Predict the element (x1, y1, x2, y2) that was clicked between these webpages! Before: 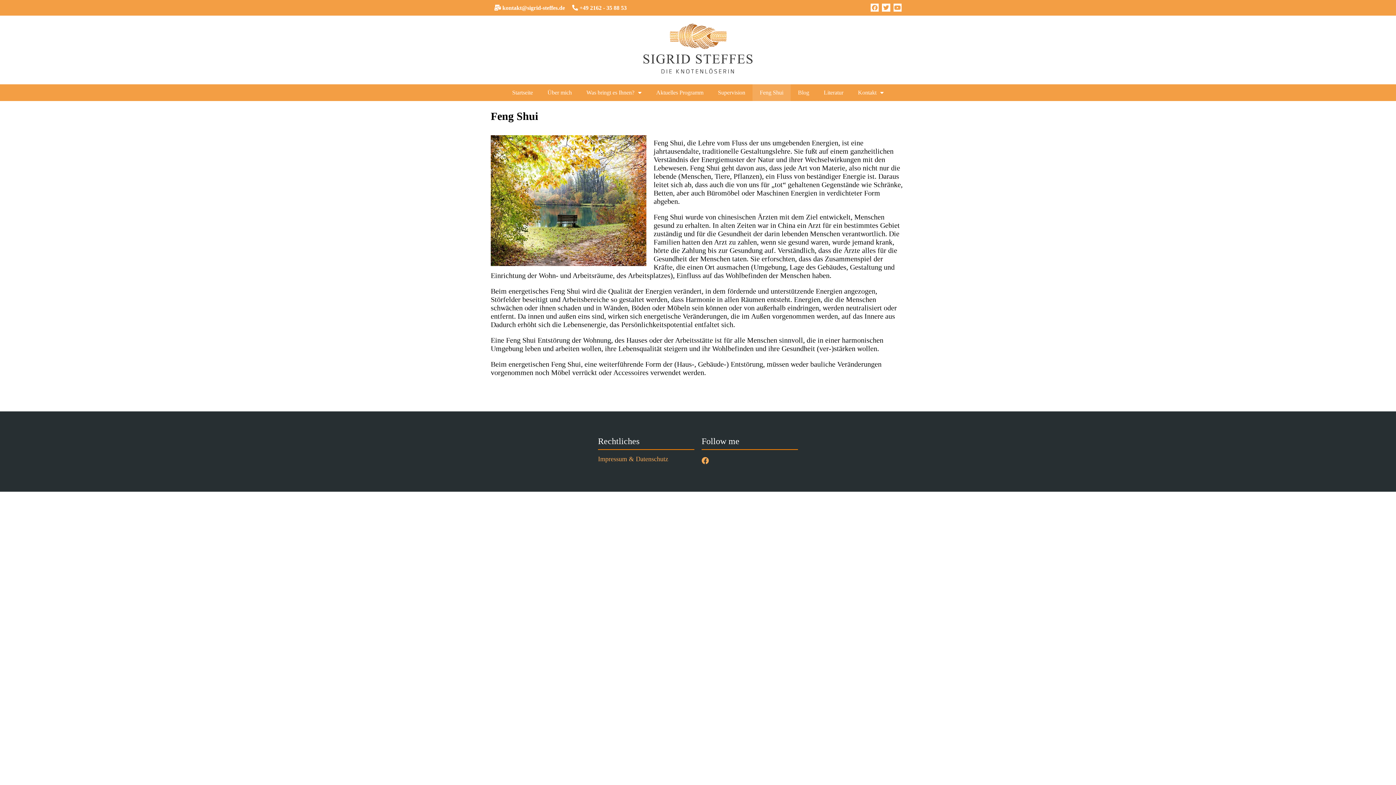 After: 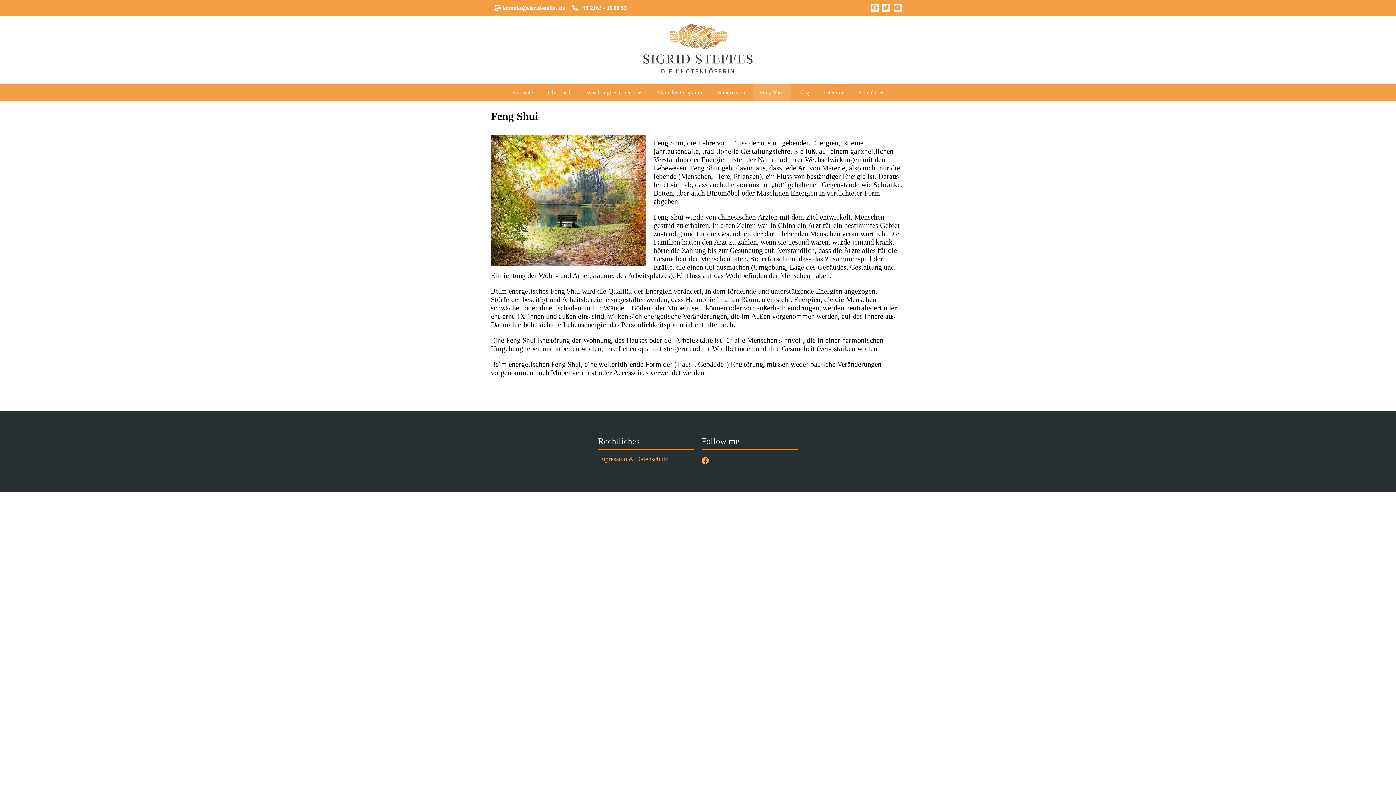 Action: bbox: (494, 4, 565, 10) label:  kontakt@sigrid-steffes.de